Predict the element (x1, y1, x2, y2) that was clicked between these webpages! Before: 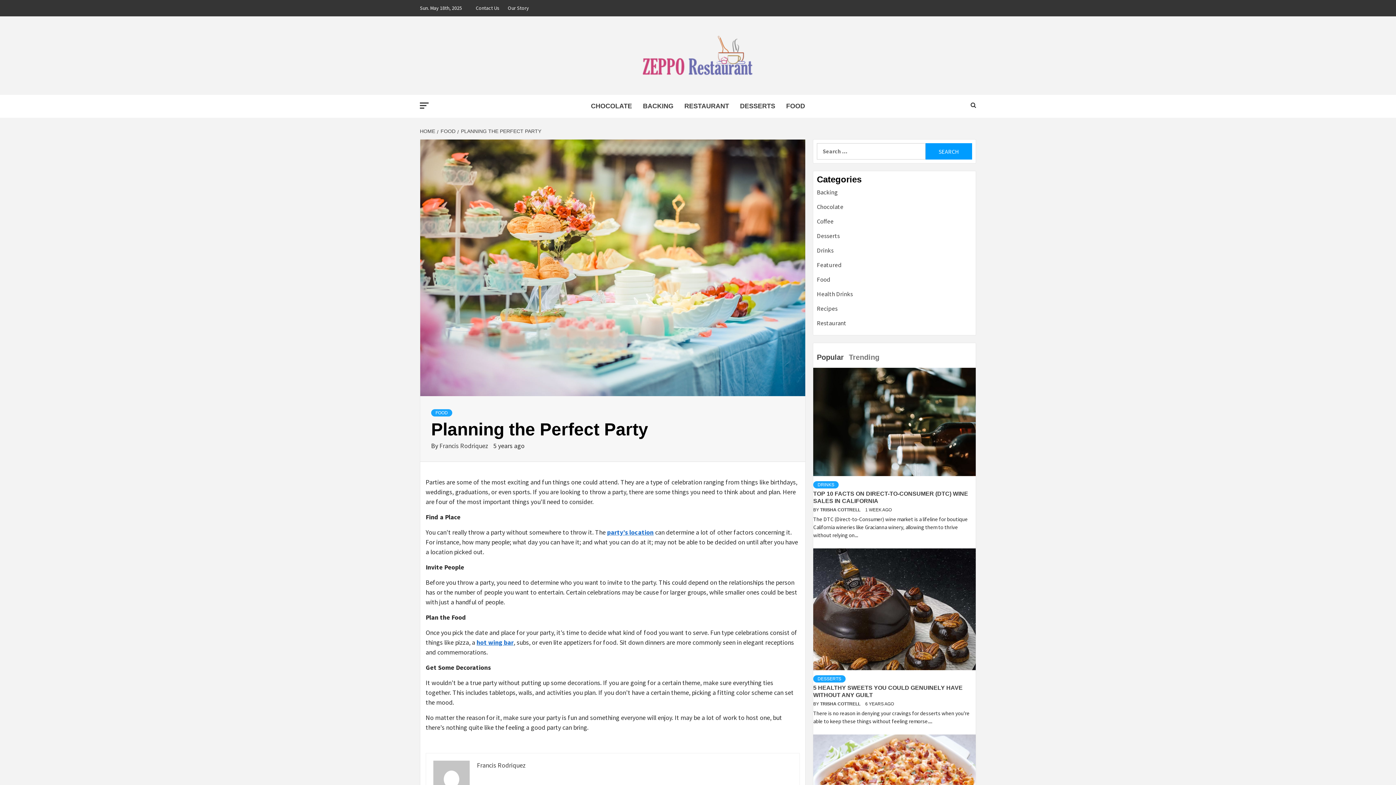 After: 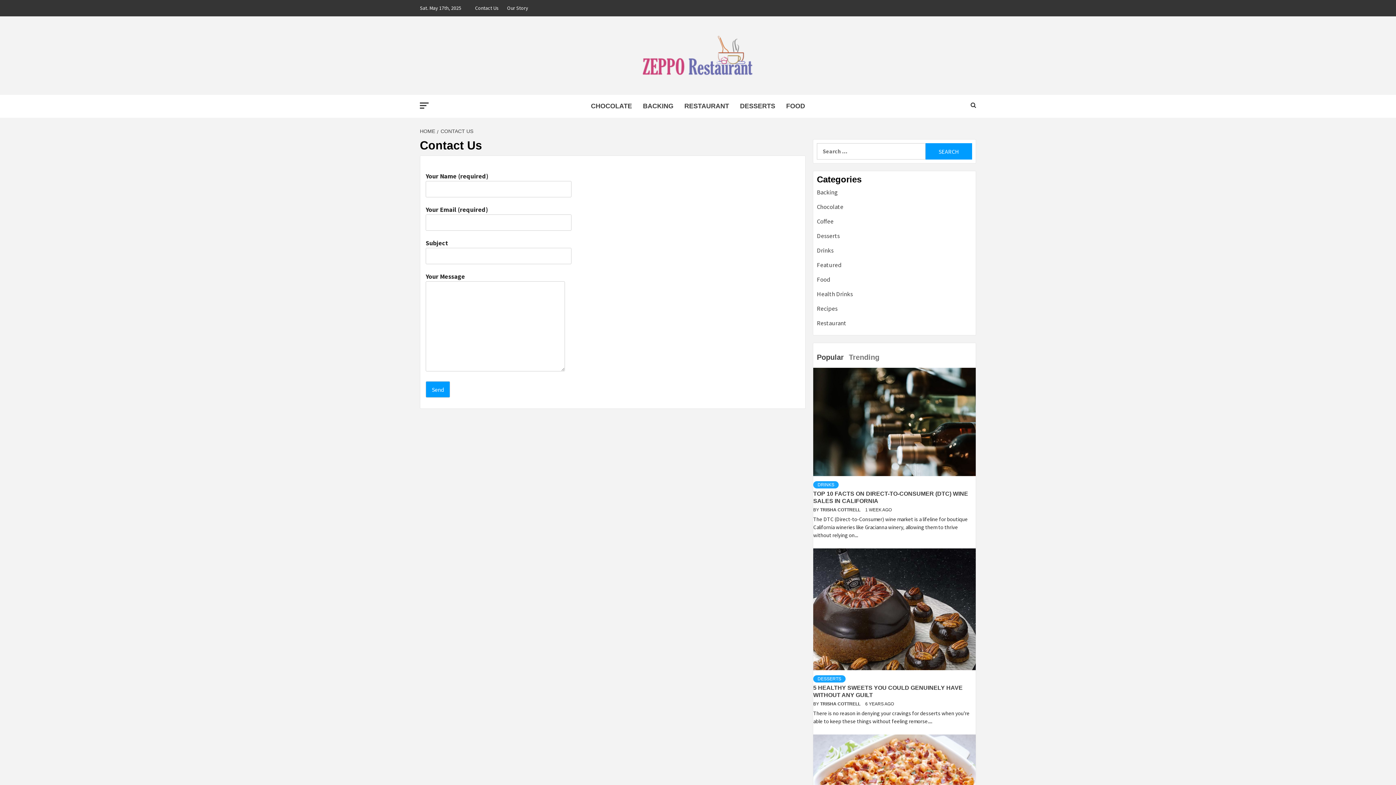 Action: label: Contact Us bbox: (476, 0, 503, 16)